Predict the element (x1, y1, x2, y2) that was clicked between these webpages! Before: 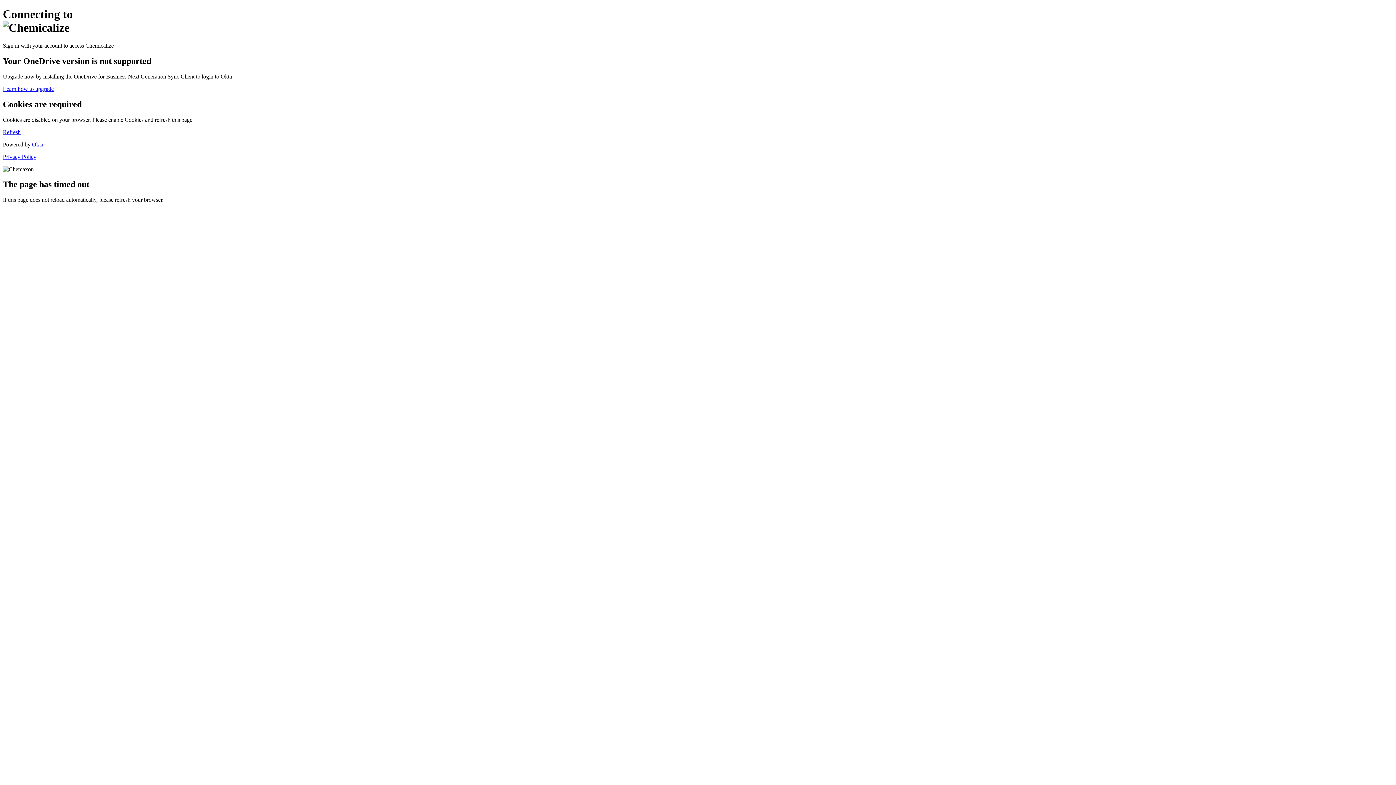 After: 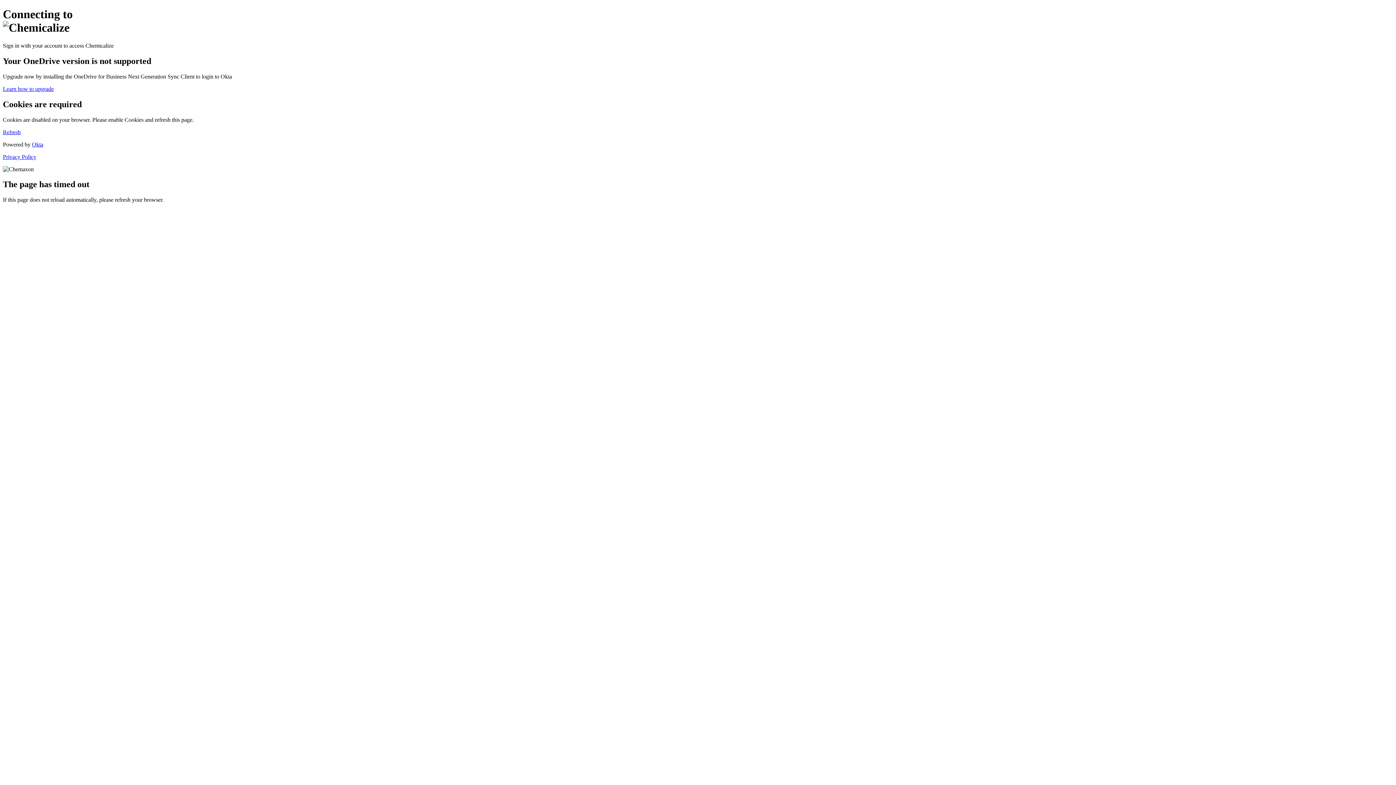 Action: bbox: (2, 85, 53, 91) label: Learn how to upgrade